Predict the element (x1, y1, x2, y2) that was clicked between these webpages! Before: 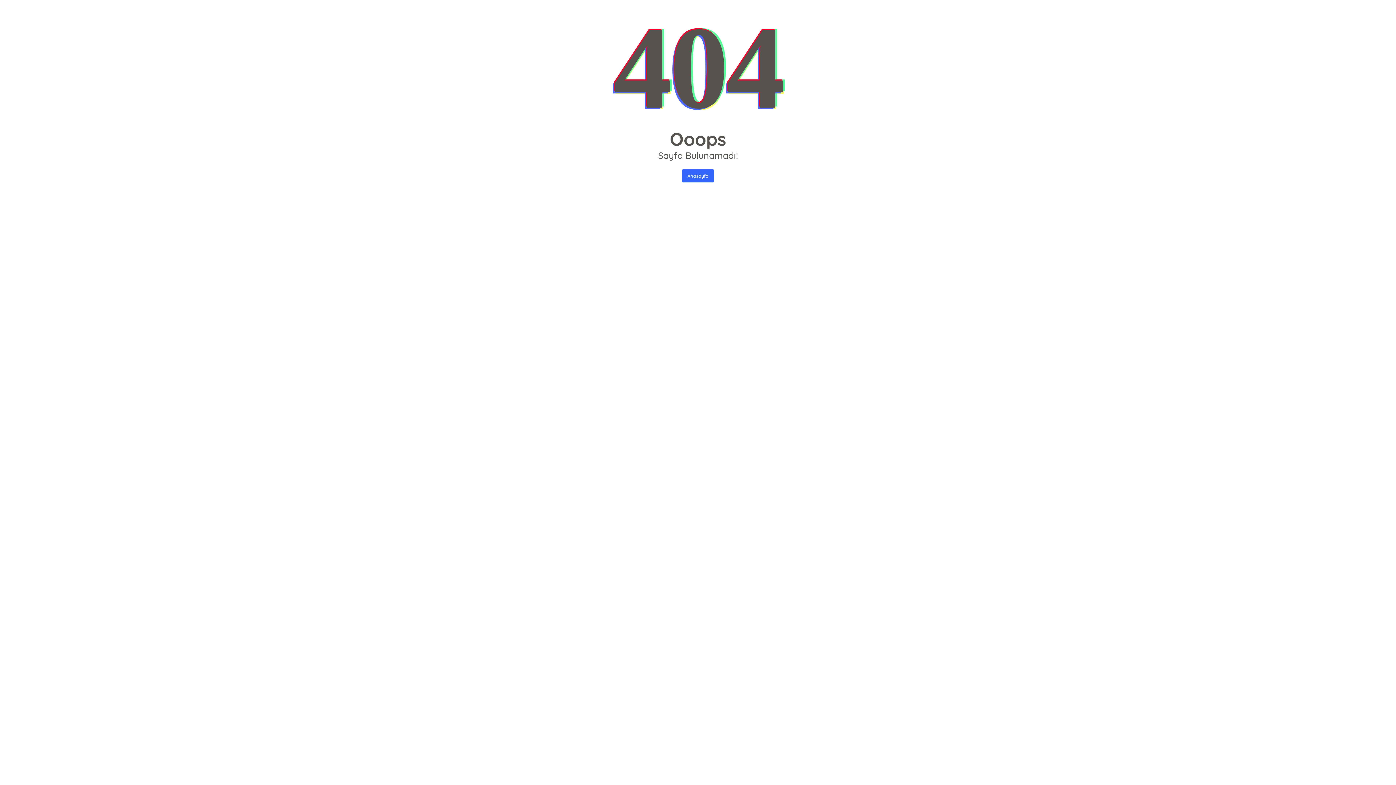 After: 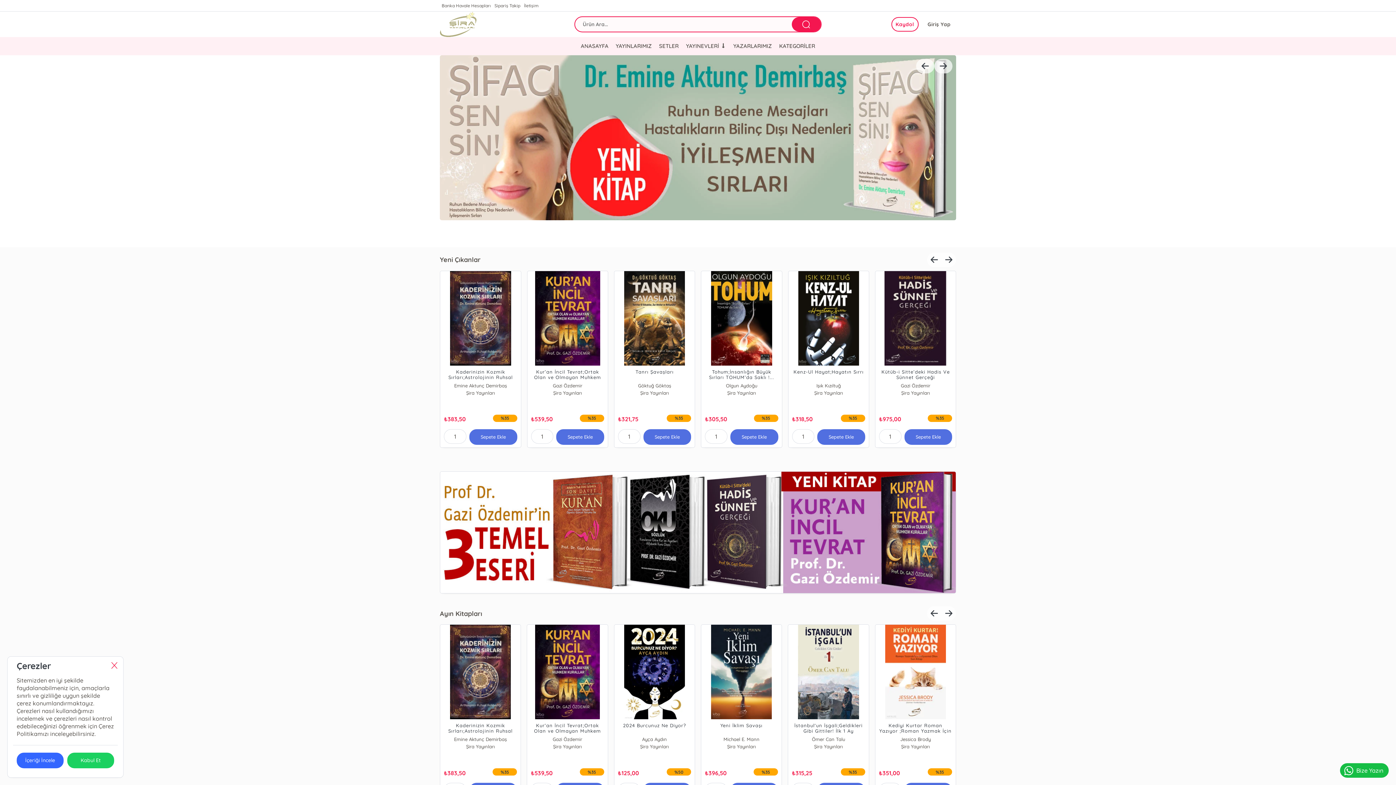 Action: bbox: (682, 169, 714, 182) label: Anasayfa